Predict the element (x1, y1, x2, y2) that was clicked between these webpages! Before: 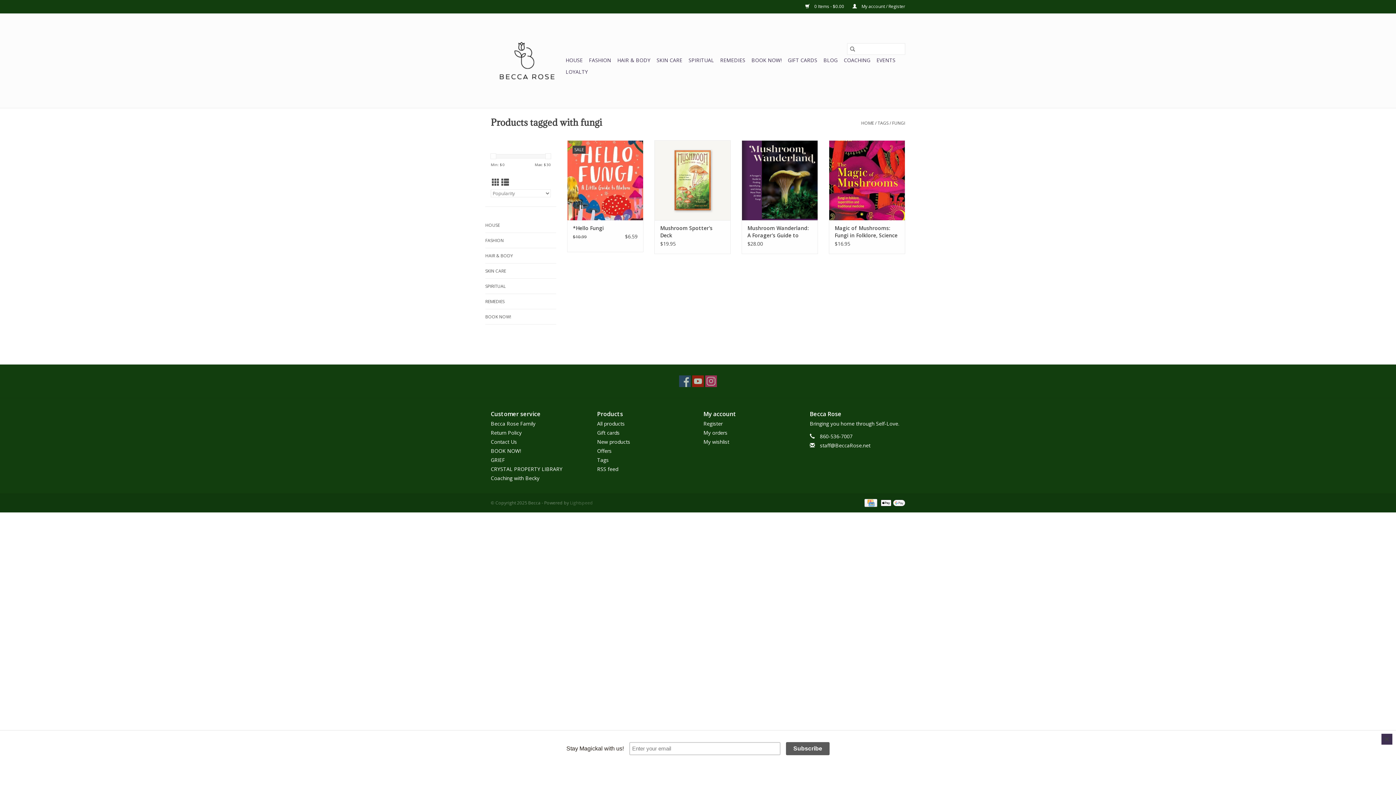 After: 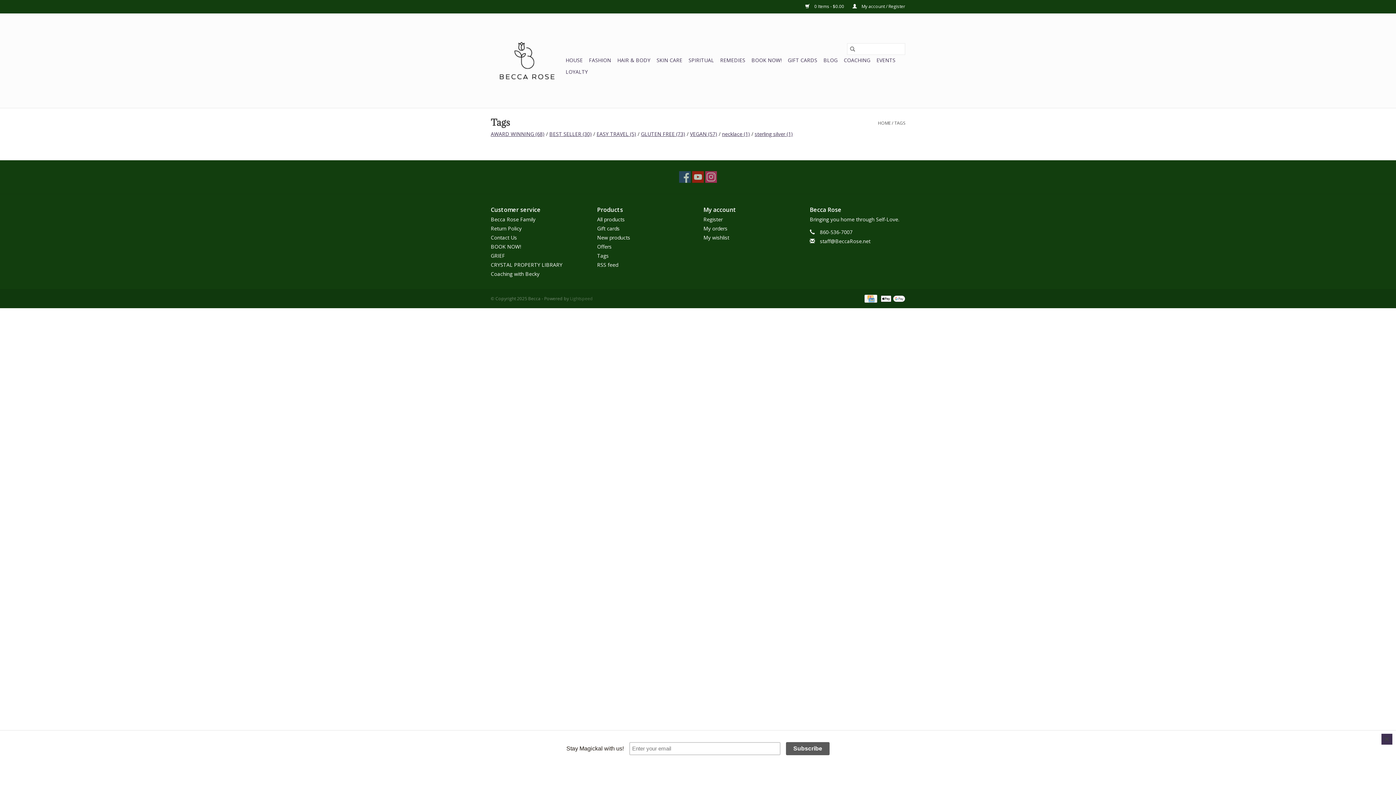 Action: label: Tags bbox: (597, 456, 608, 463)